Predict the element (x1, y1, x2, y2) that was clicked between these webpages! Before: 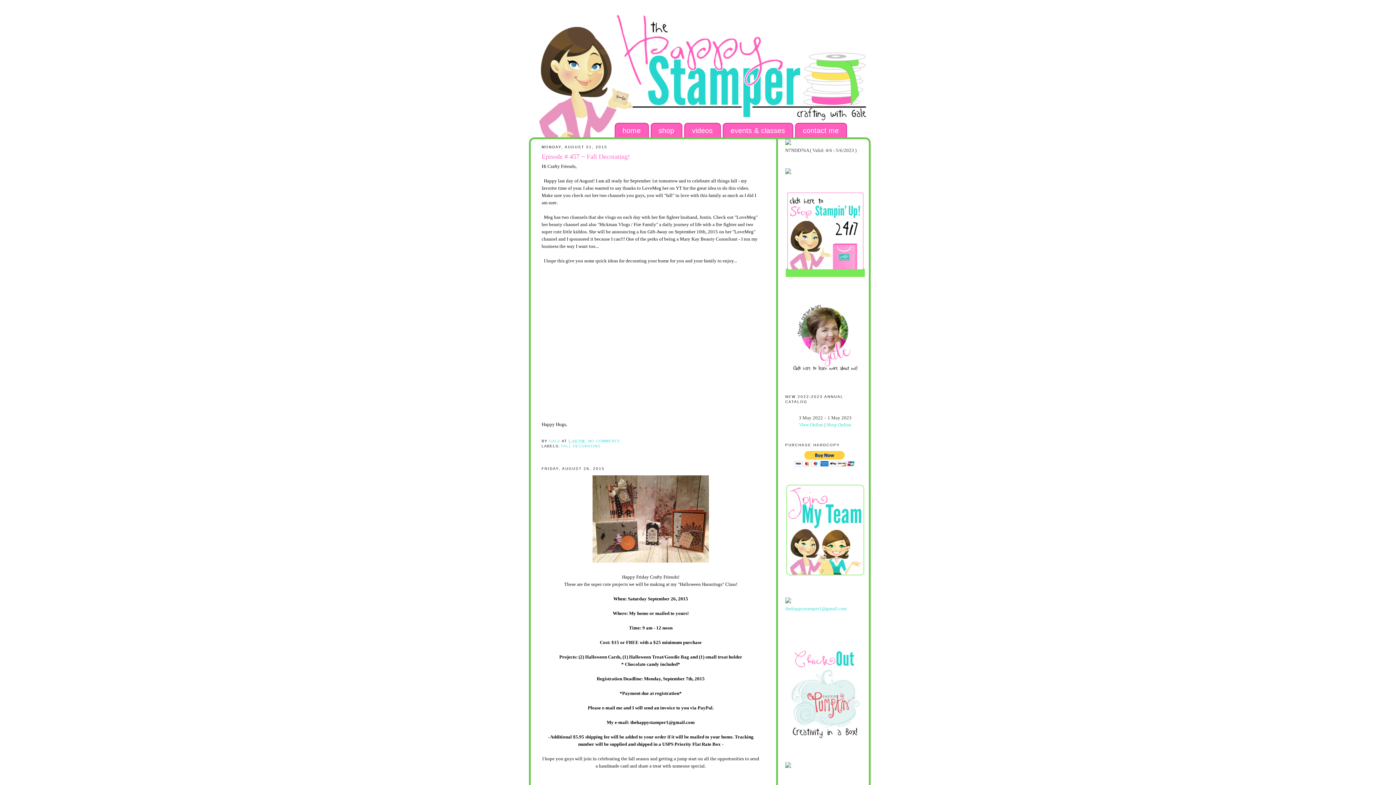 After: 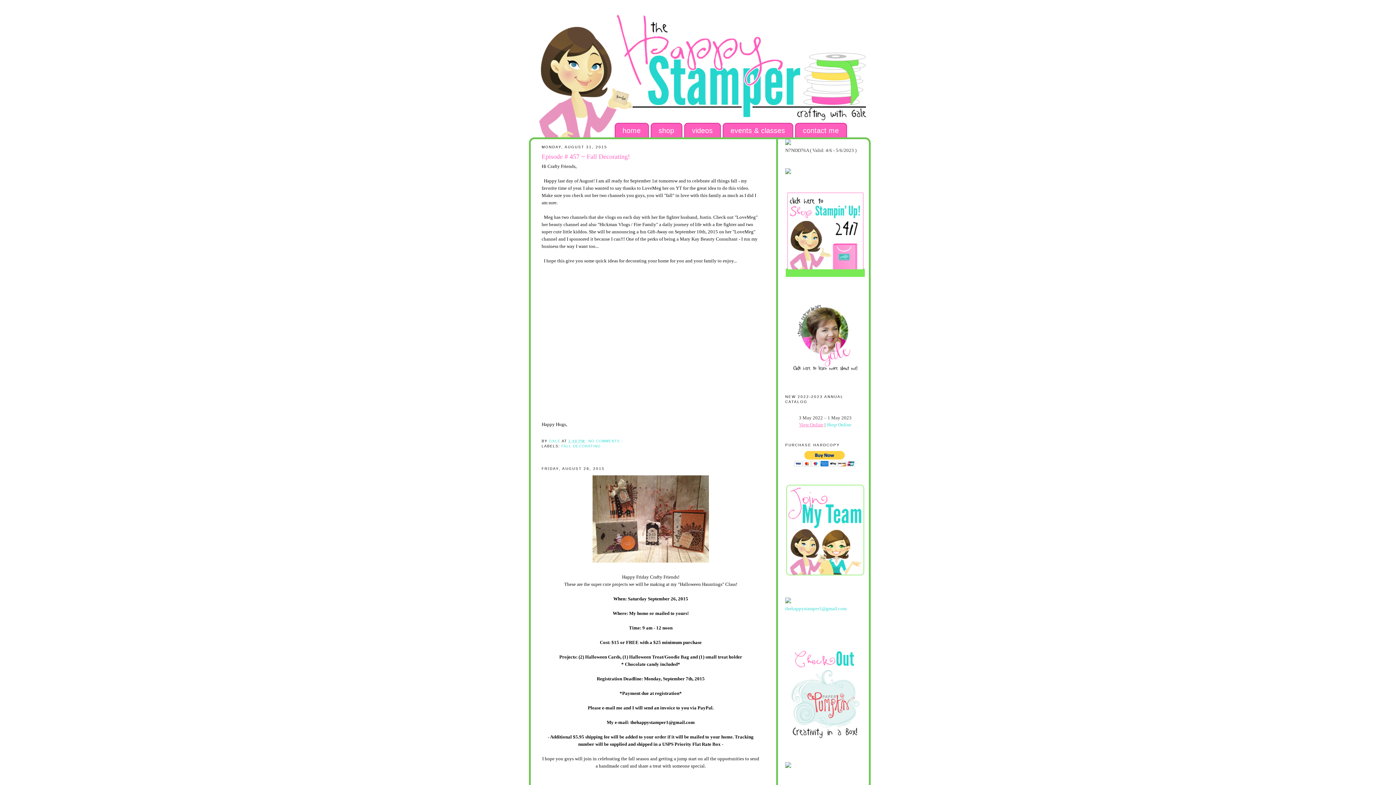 Action: label: View Online bbox: (799, 422, 823, 427)